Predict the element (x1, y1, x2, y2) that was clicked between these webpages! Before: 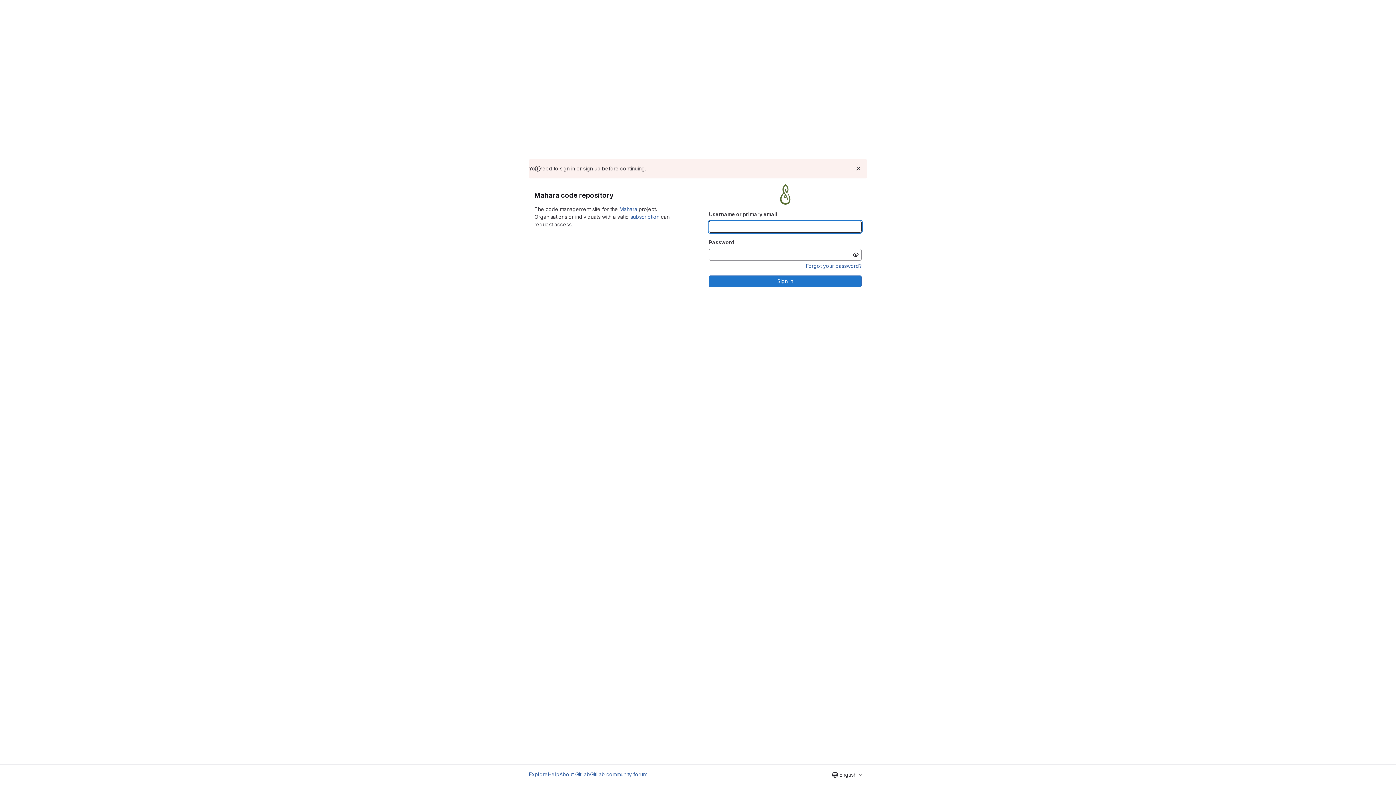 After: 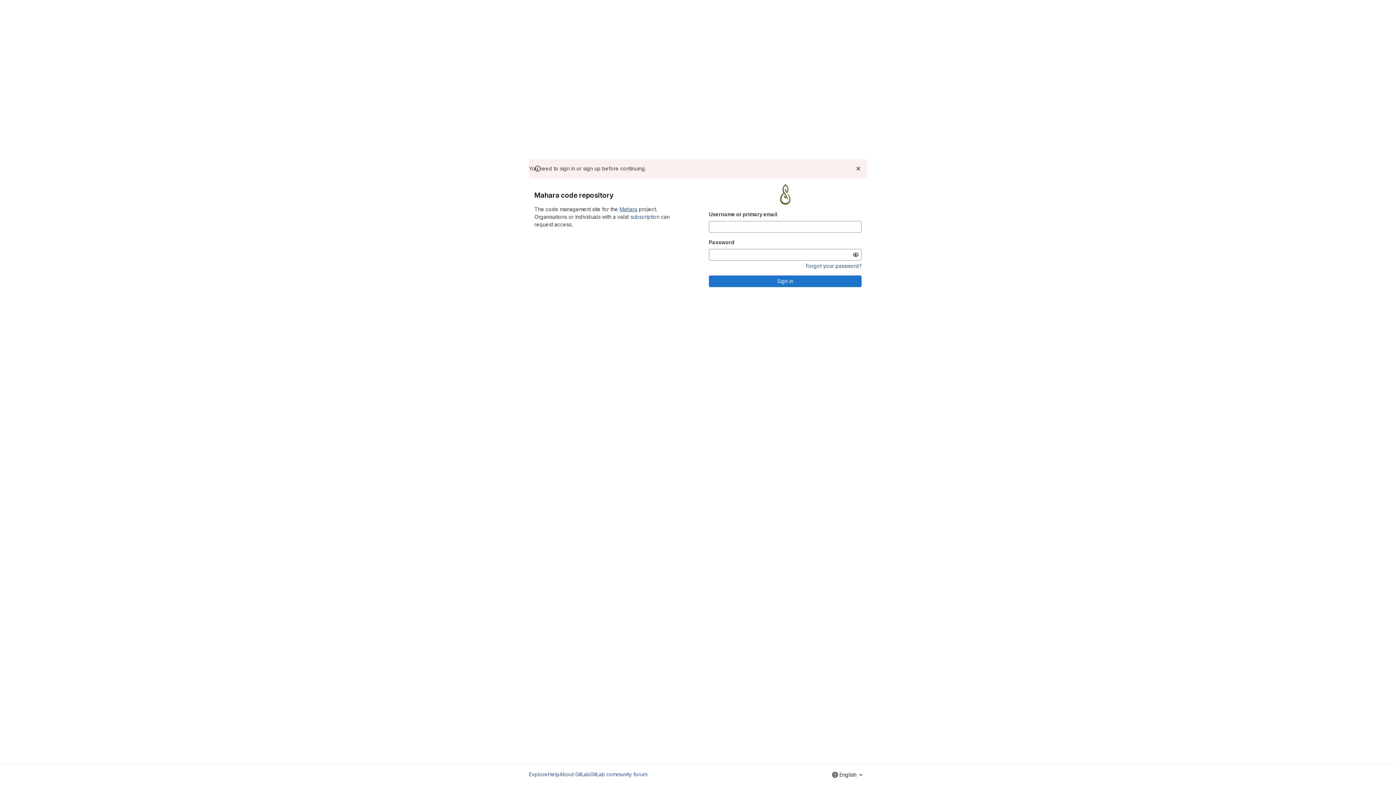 Action: label: Mahara bbox: (619, 206, 637, 212)